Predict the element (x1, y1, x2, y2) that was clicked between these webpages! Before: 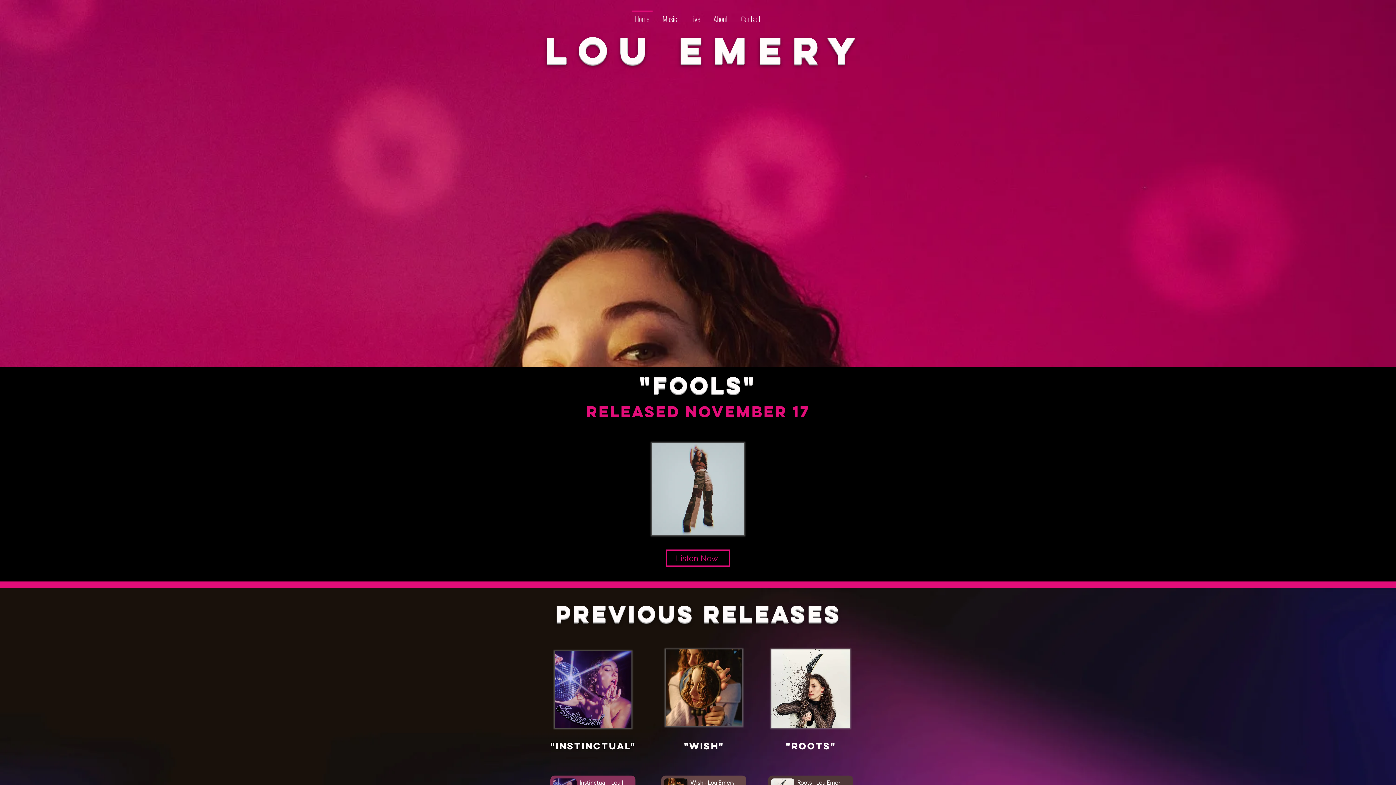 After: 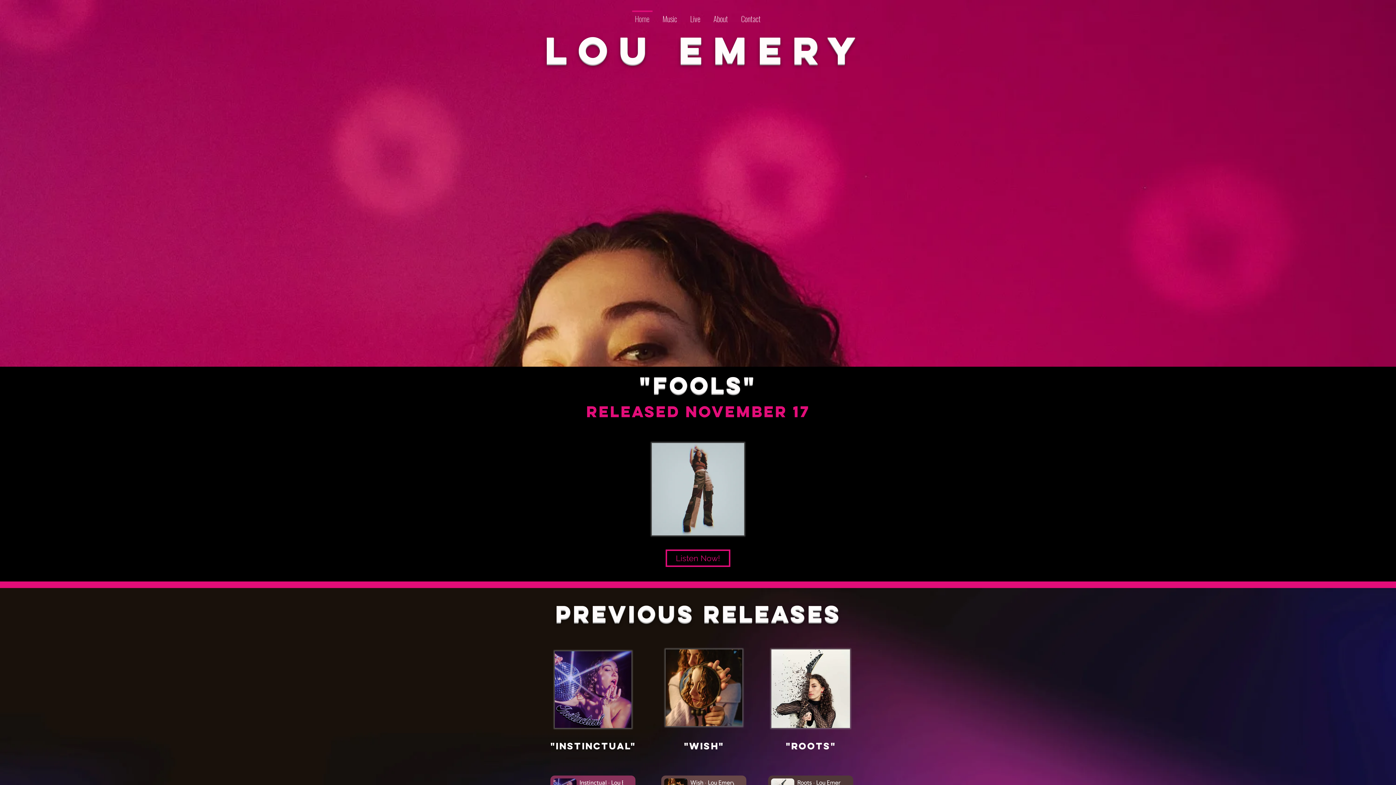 Action: label: Home bbox: (628, 10, 656, 20)